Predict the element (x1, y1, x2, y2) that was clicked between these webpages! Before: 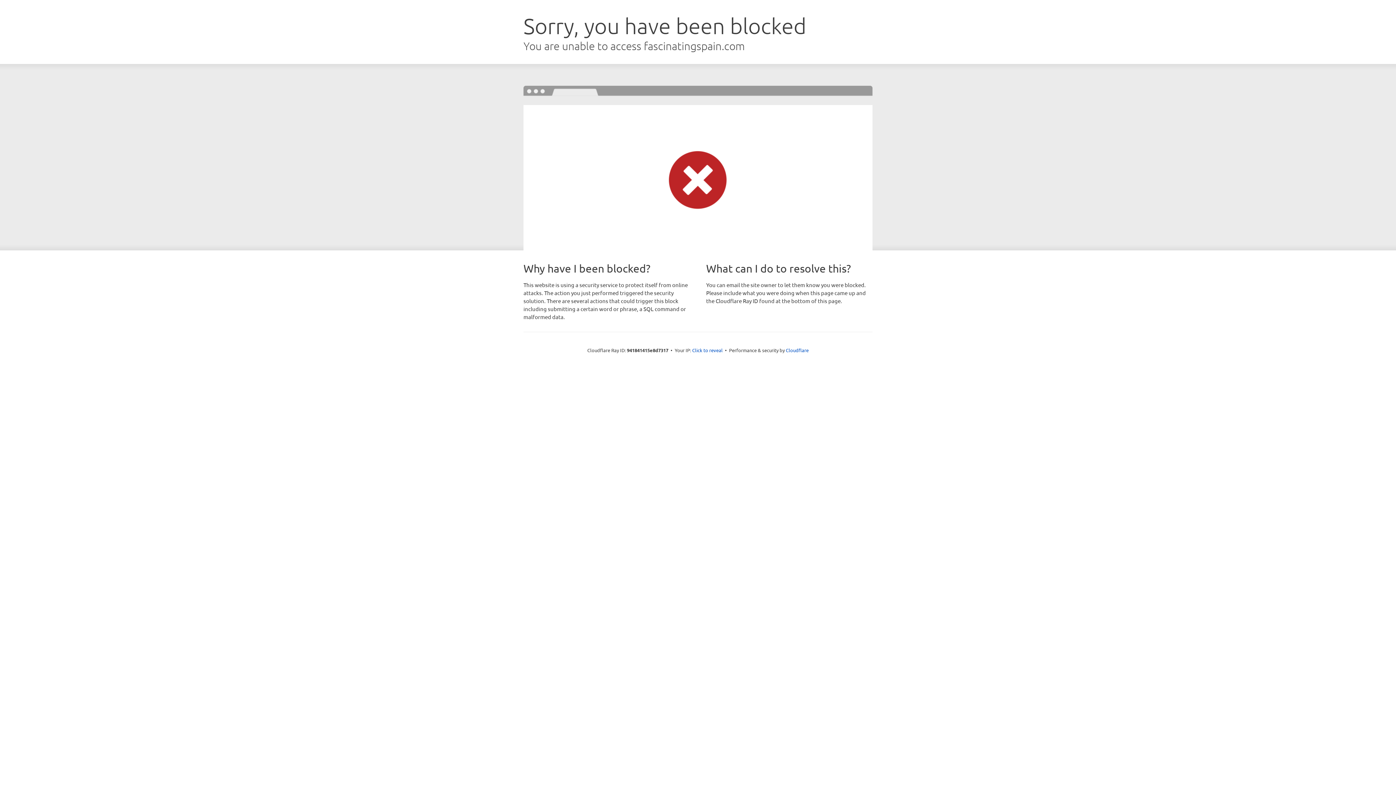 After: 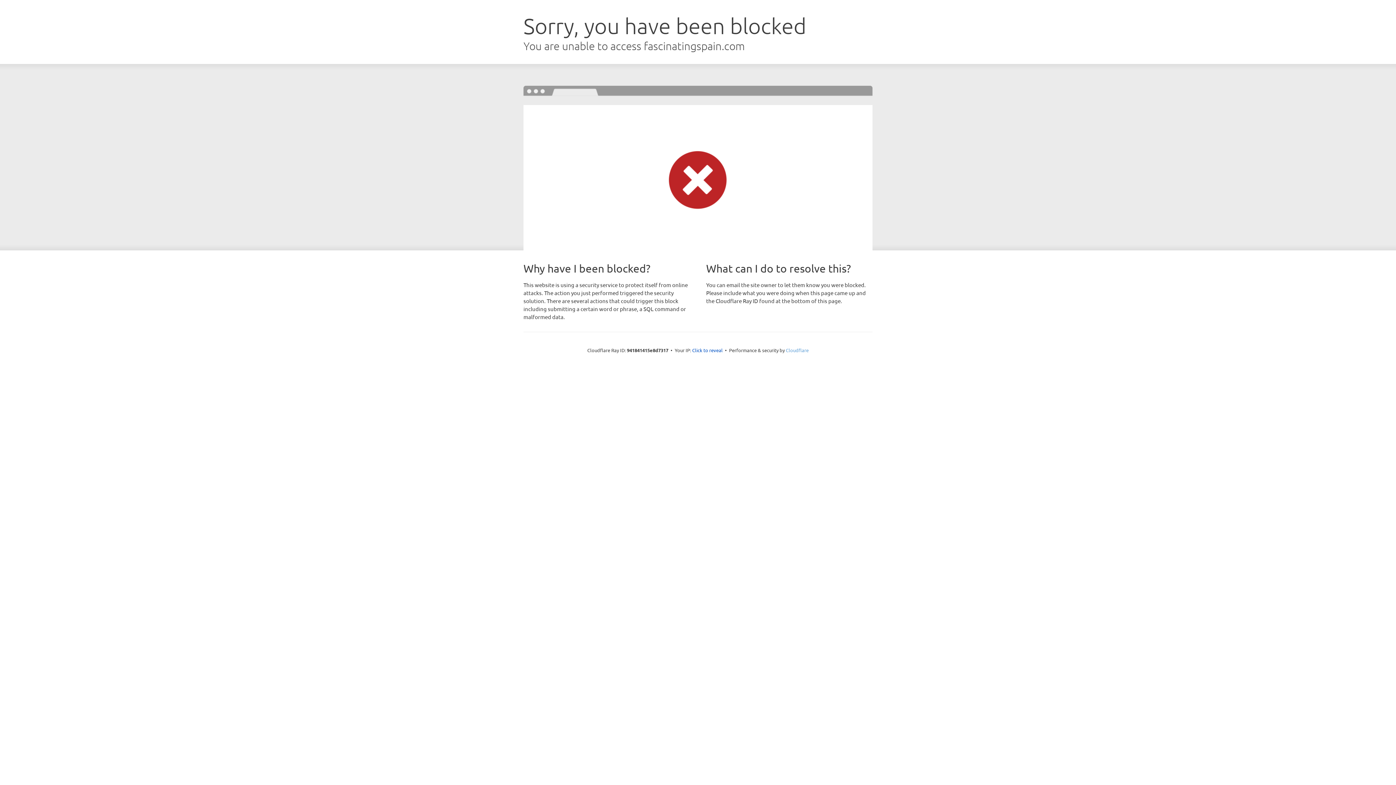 Action: bbox: (786, 347, 808, 353) label: Cloudflare